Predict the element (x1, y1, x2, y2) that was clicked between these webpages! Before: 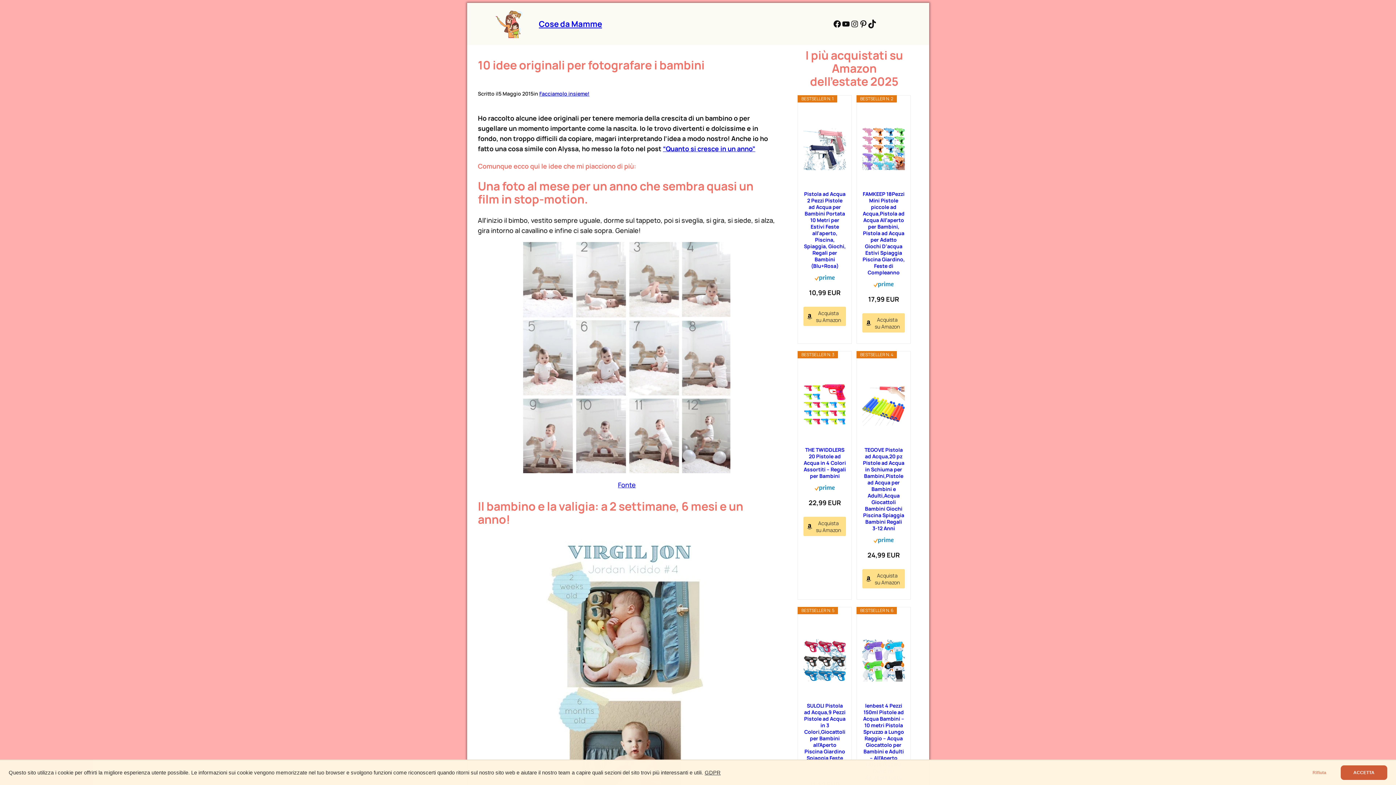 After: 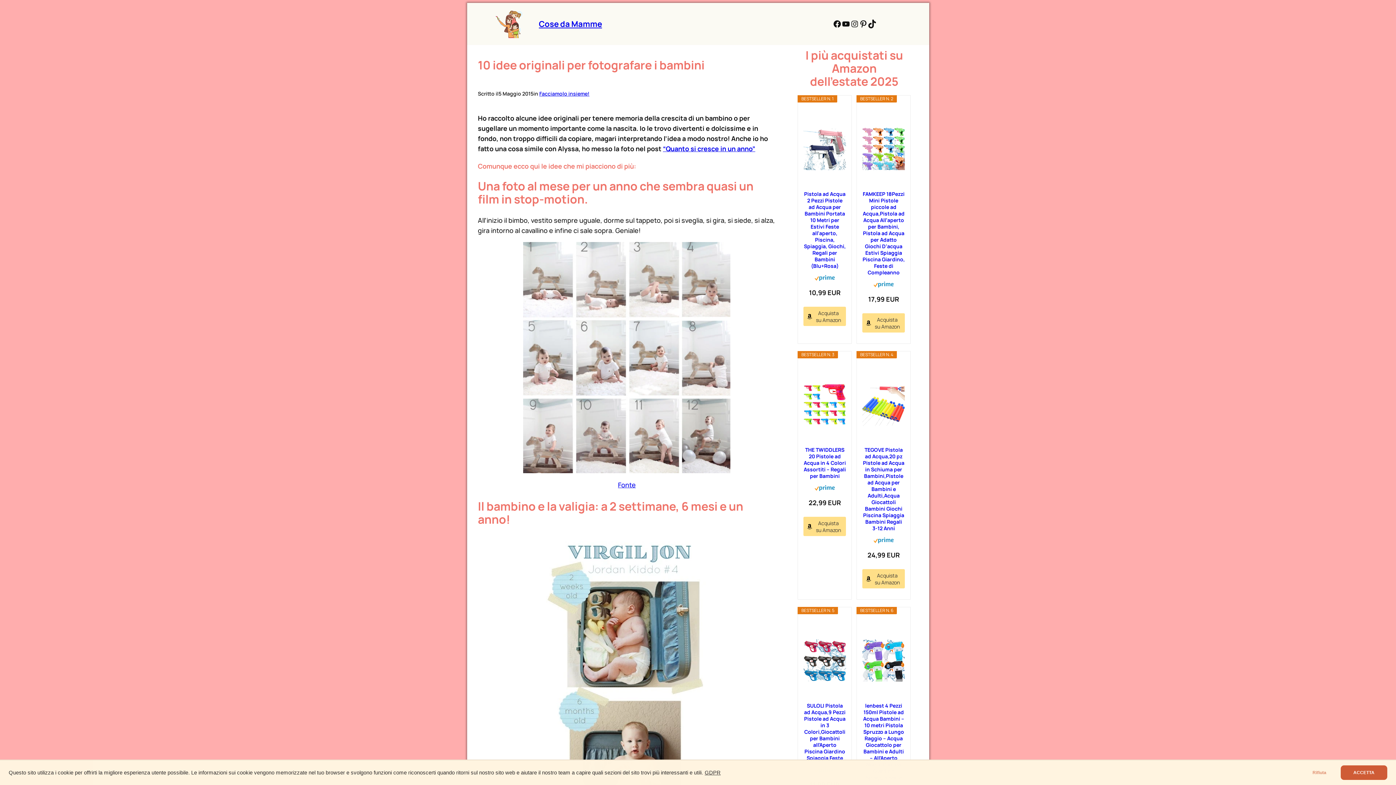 Action: bbox: (803, 383, 846, 426) label: 


